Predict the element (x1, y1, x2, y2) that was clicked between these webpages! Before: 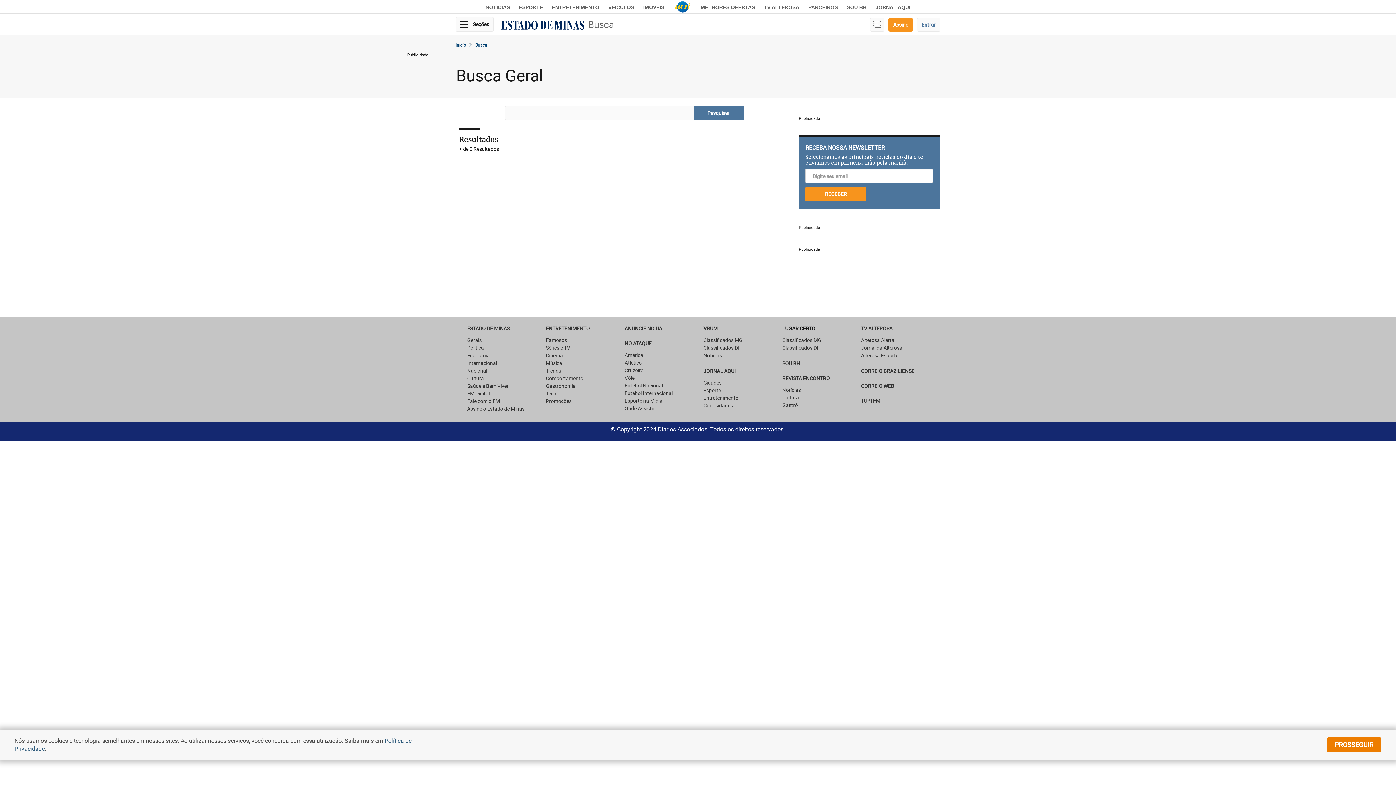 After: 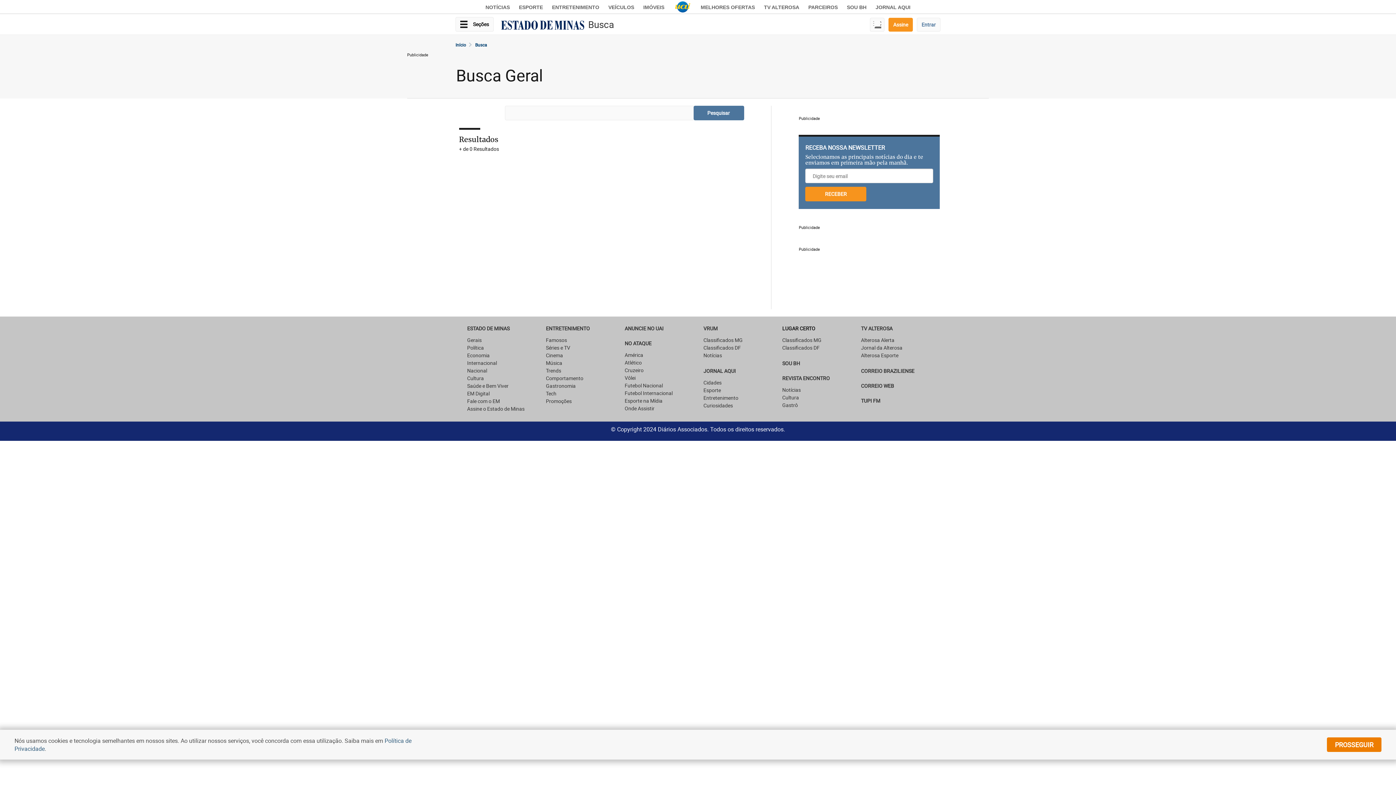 Action: label: Busca bbox: (584, 18, 617, 30)